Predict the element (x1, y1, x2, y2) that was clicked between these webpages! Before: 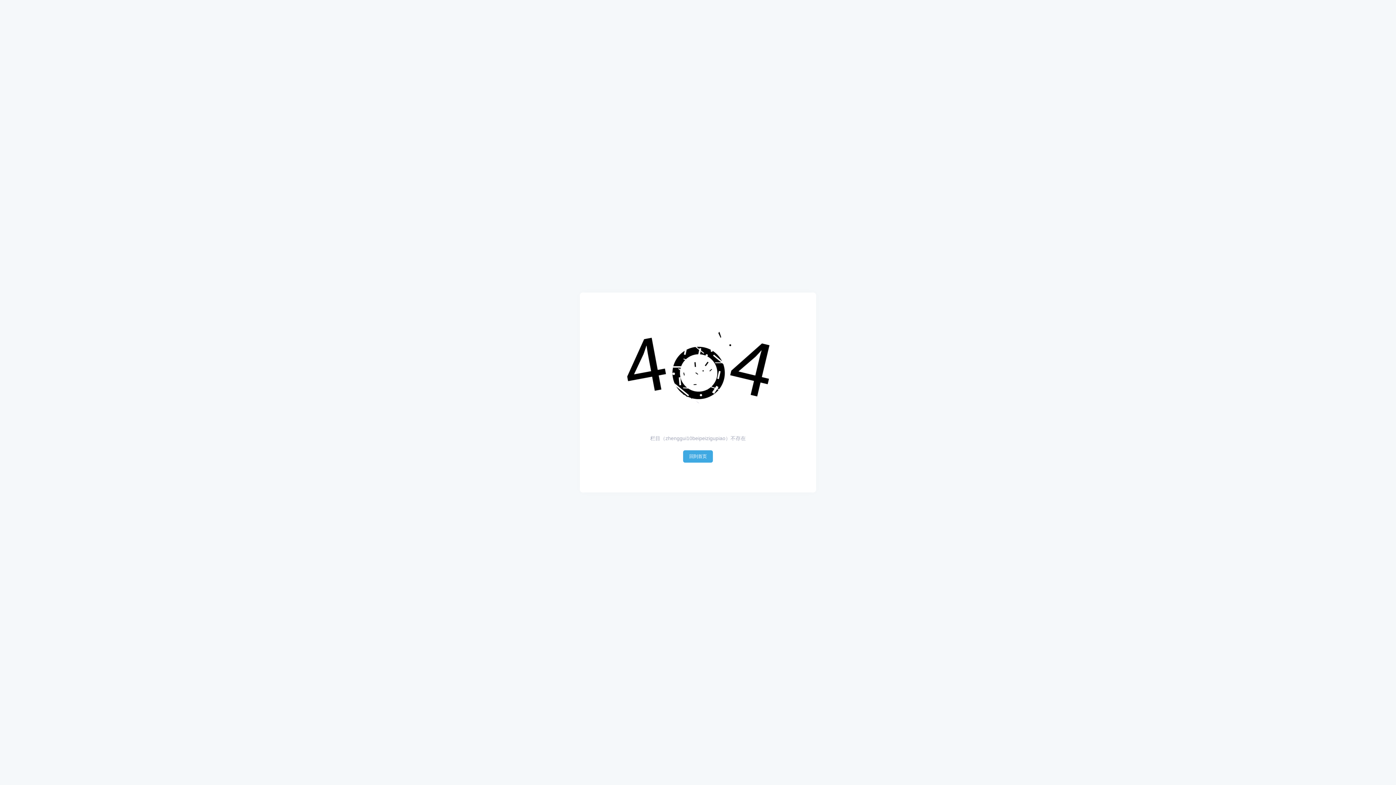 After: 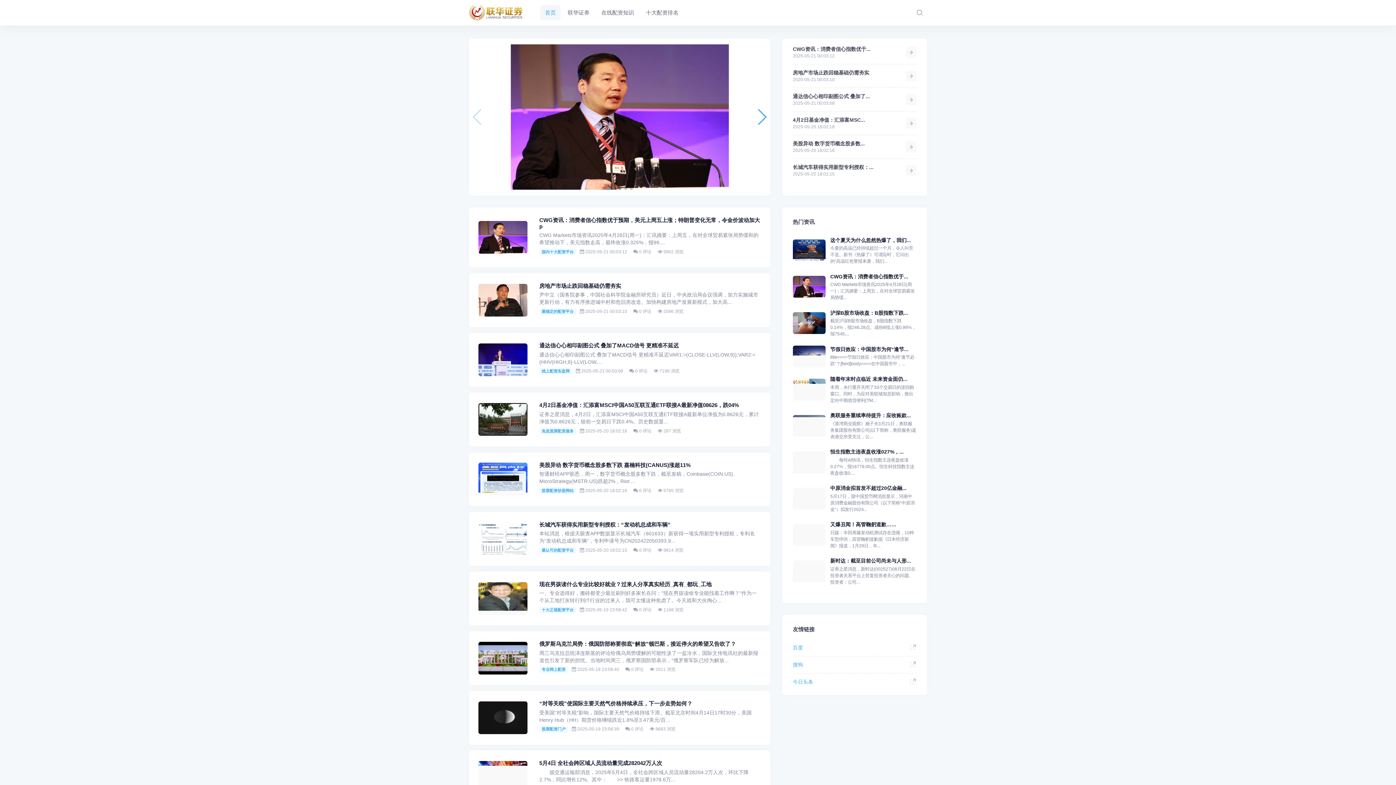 Action: bbox: (683, 450, 713, 463) label: 回到首页